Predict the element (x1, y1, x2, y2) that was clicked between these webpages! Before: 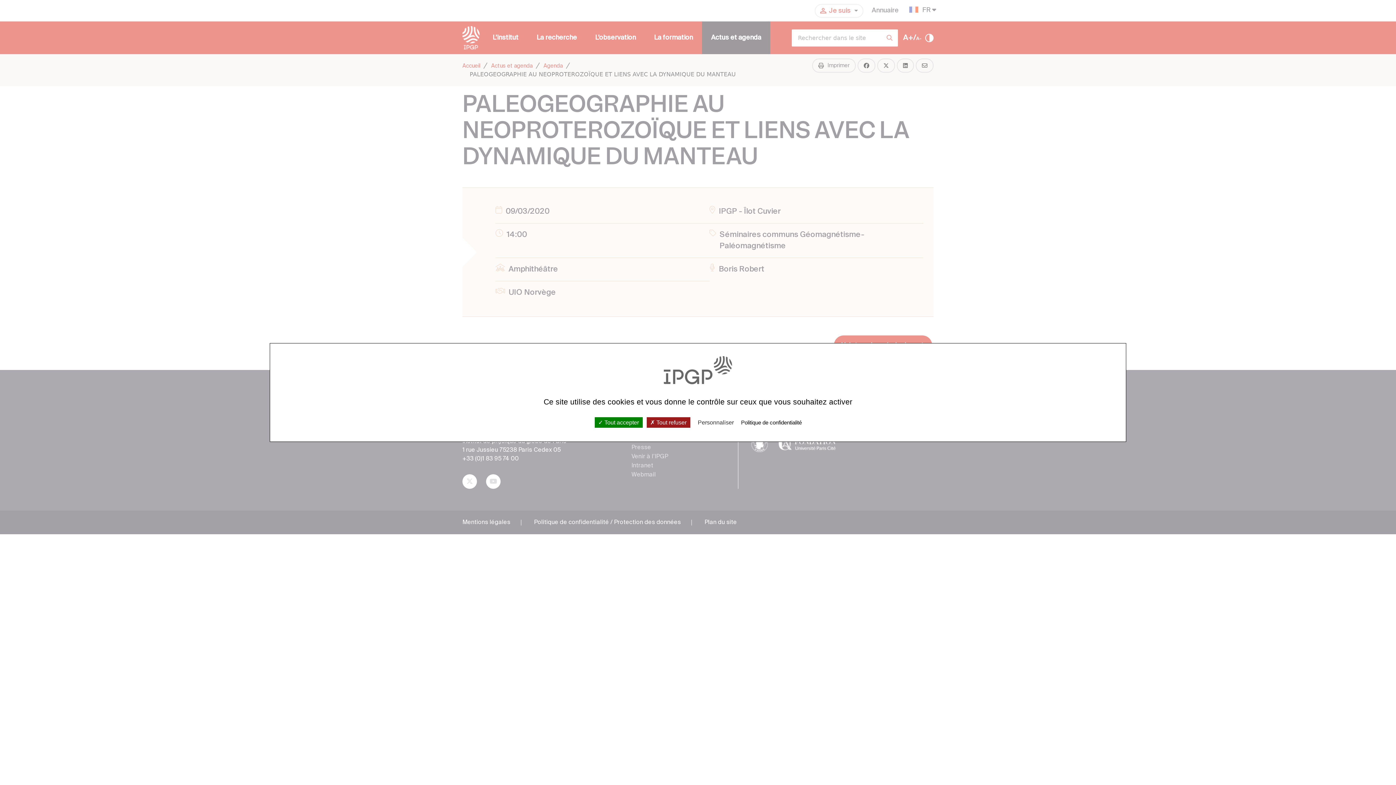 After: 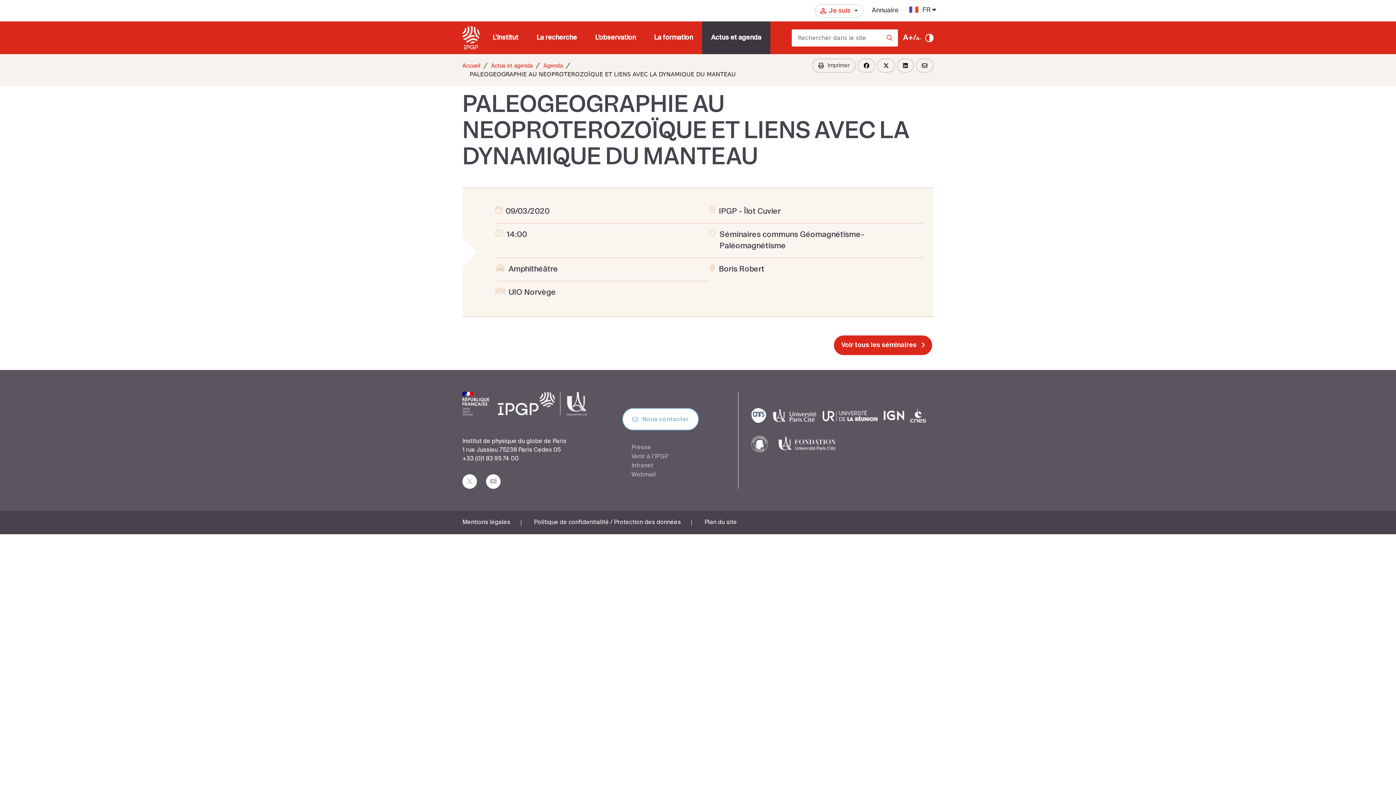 Action: label:  Tout refuser bbox: (646, 417, 690, 428)